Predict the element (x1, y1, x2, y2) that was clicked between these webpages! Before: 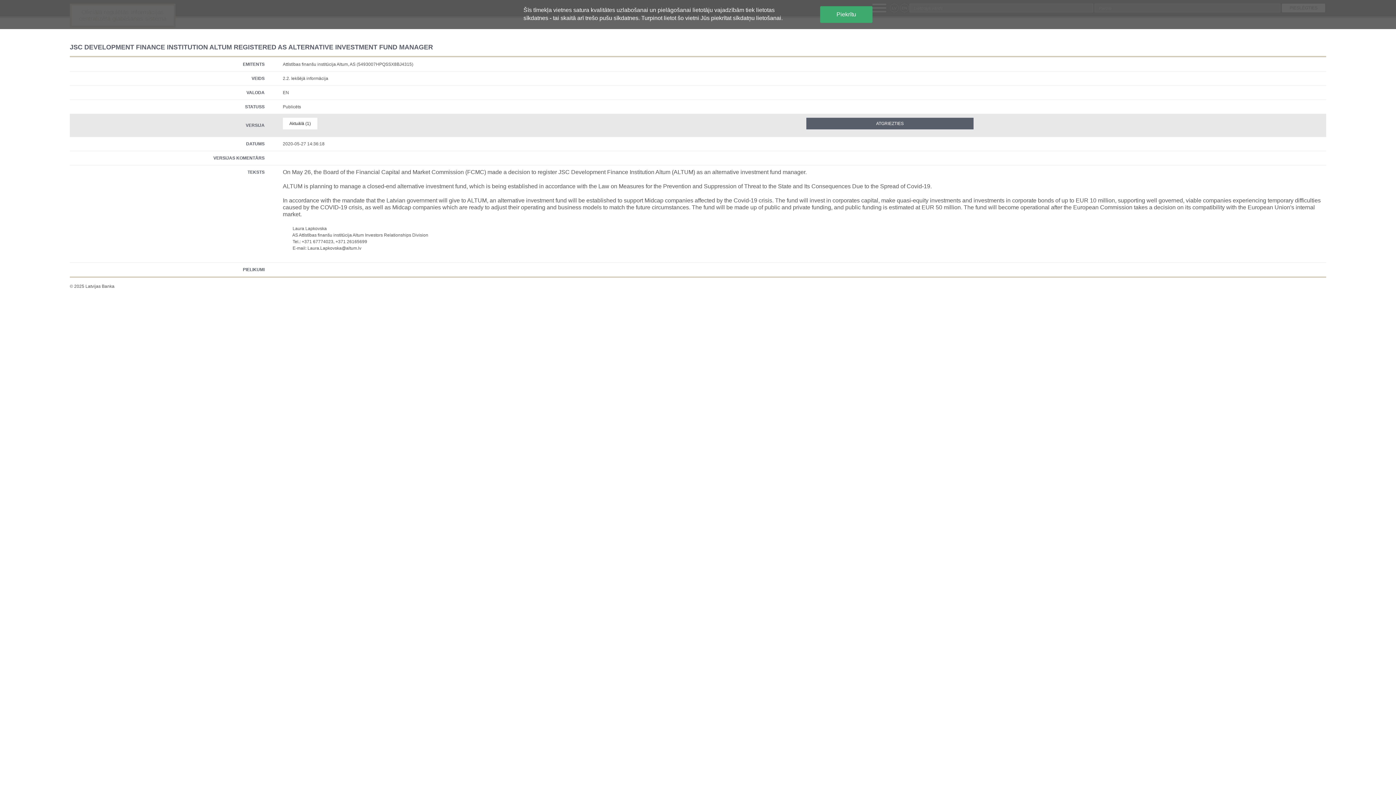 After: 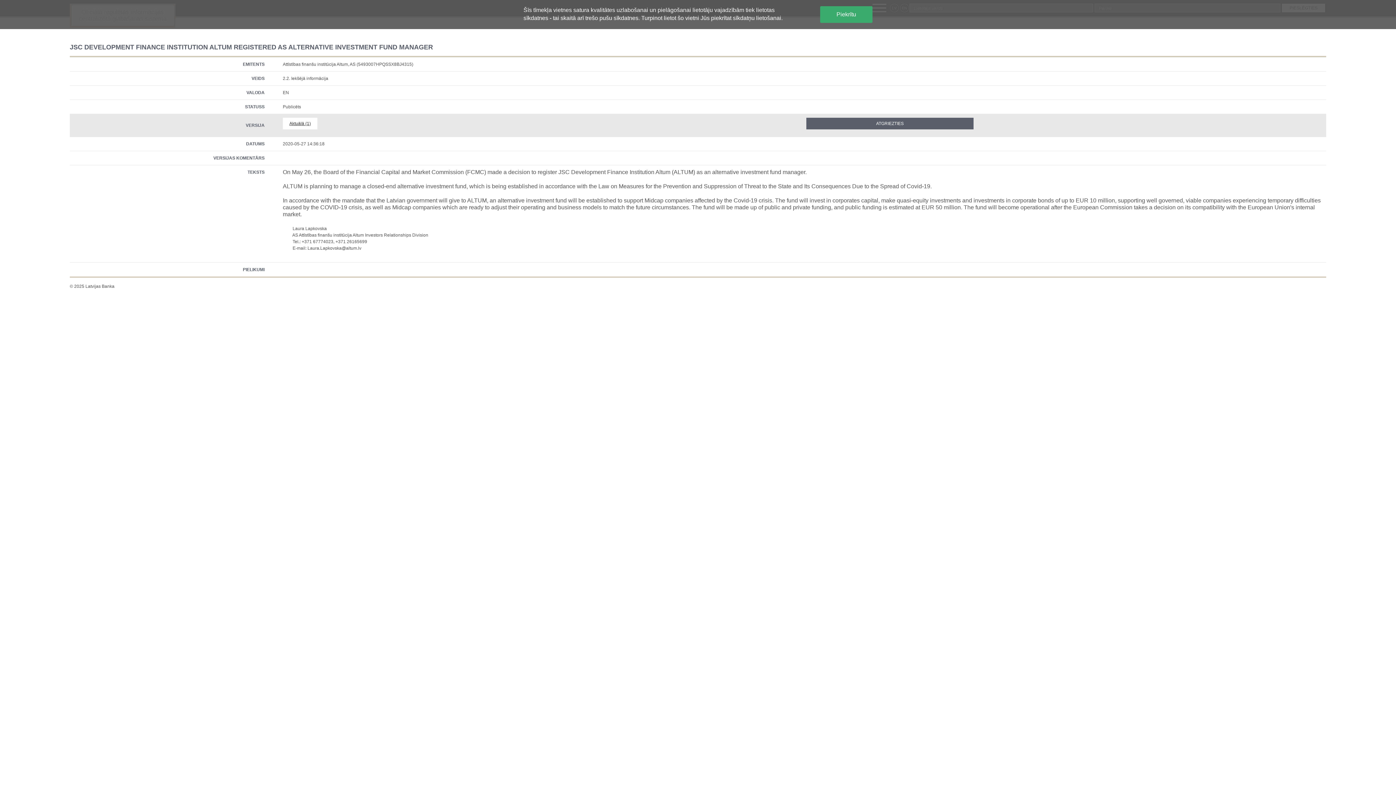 Action: bbox: (282, 117, 317, 129) label: Aktuālā (1)